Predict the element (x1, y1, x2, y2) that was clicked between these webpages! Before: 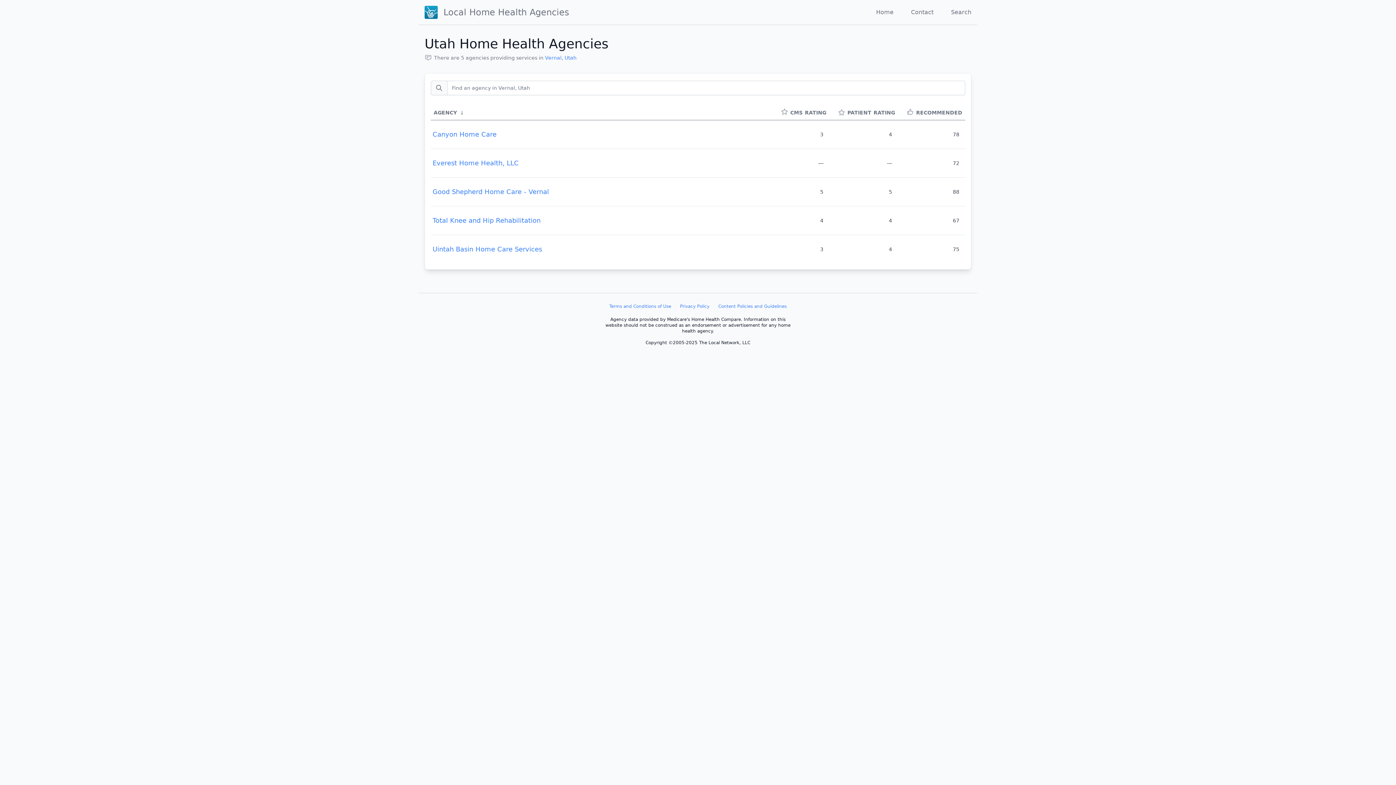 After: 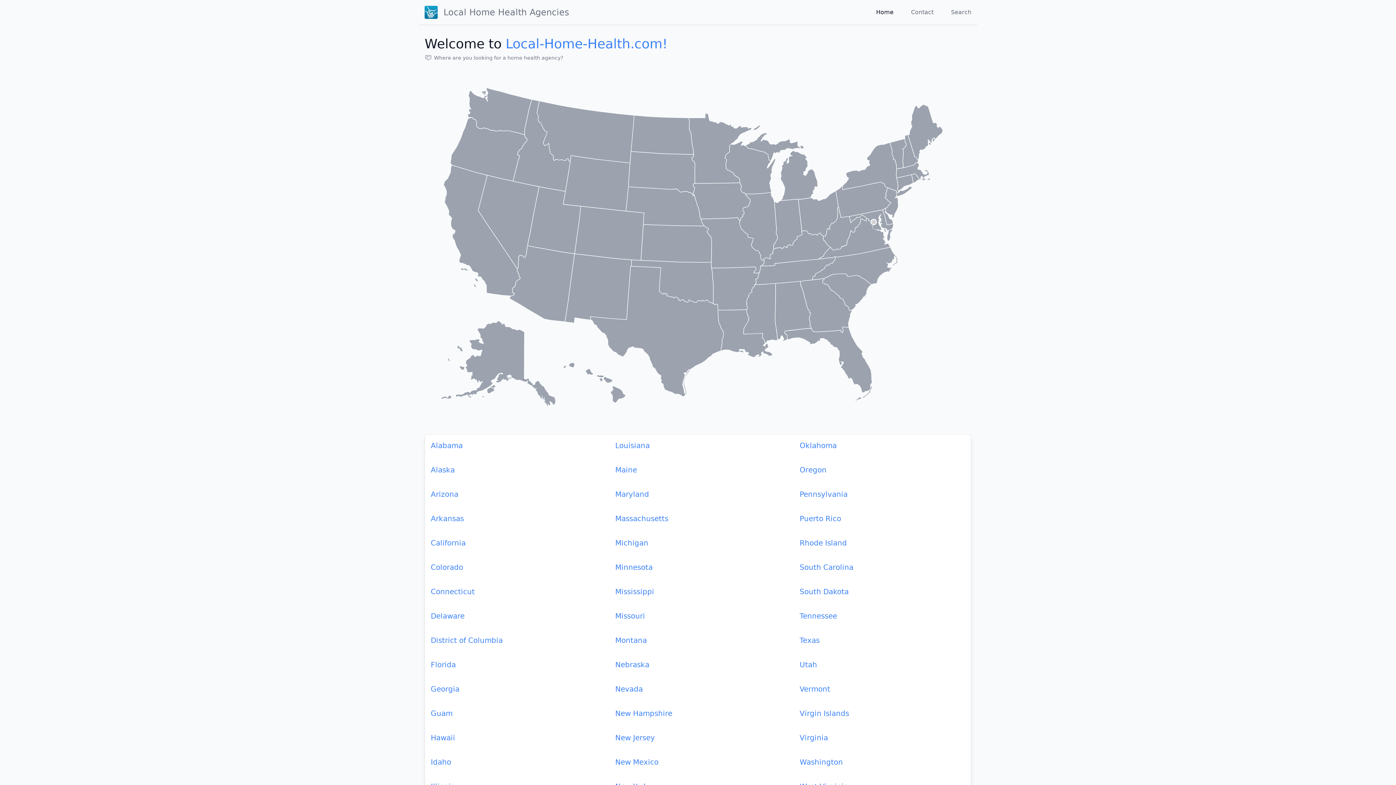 Action: bbox: (876, 8, 893, 16) label: Home